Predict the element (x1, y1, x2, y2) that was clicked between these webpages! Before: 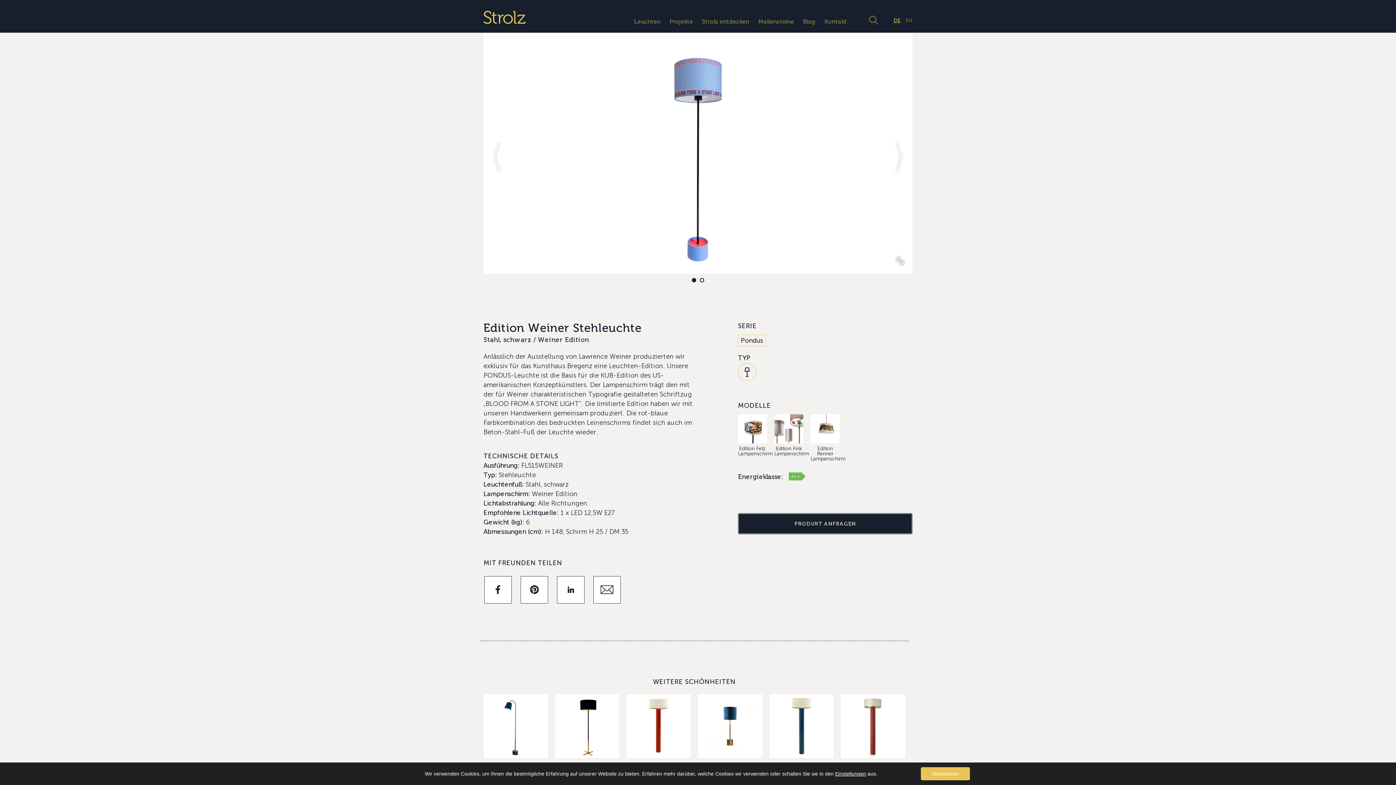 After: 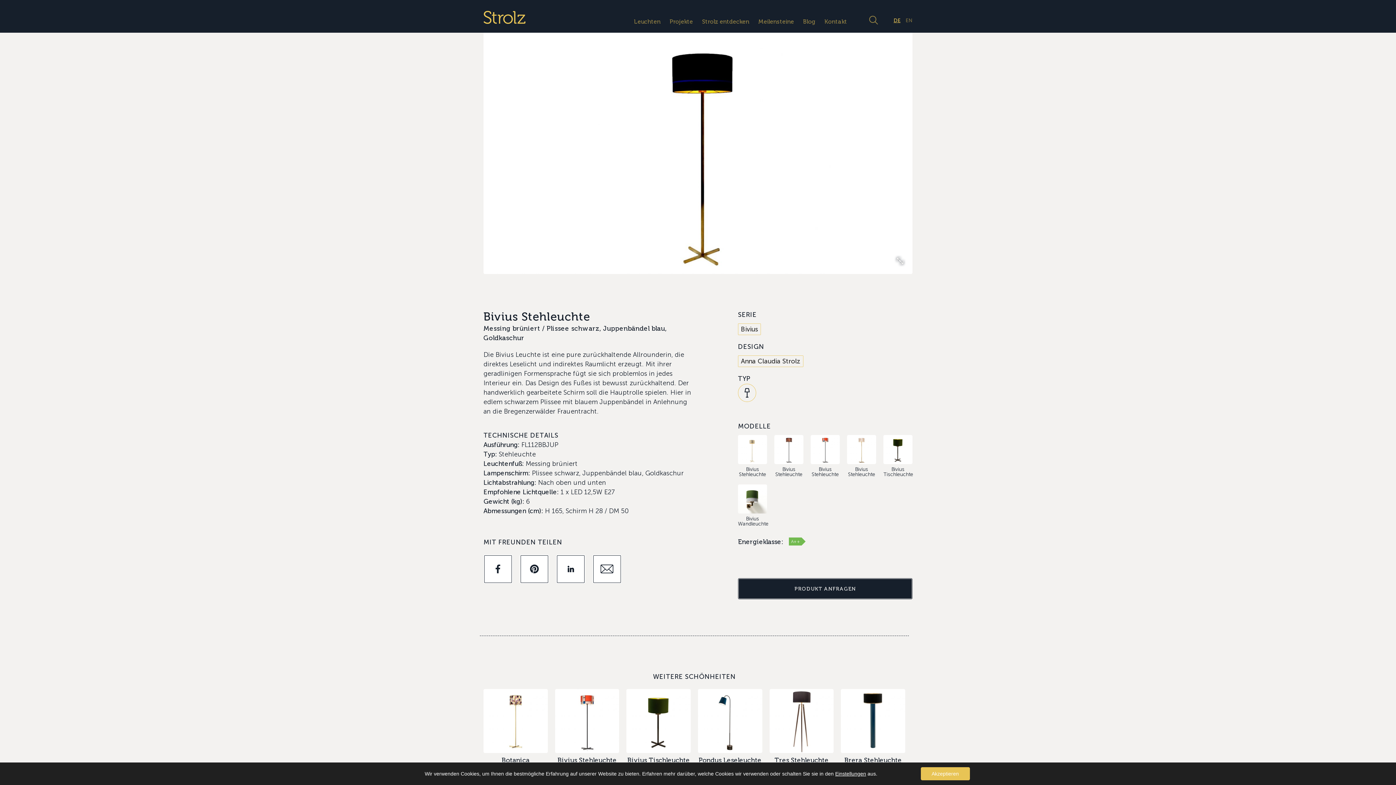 Action: label: Bivius Stehleuchte bbox: (555, 753, 619, 771)